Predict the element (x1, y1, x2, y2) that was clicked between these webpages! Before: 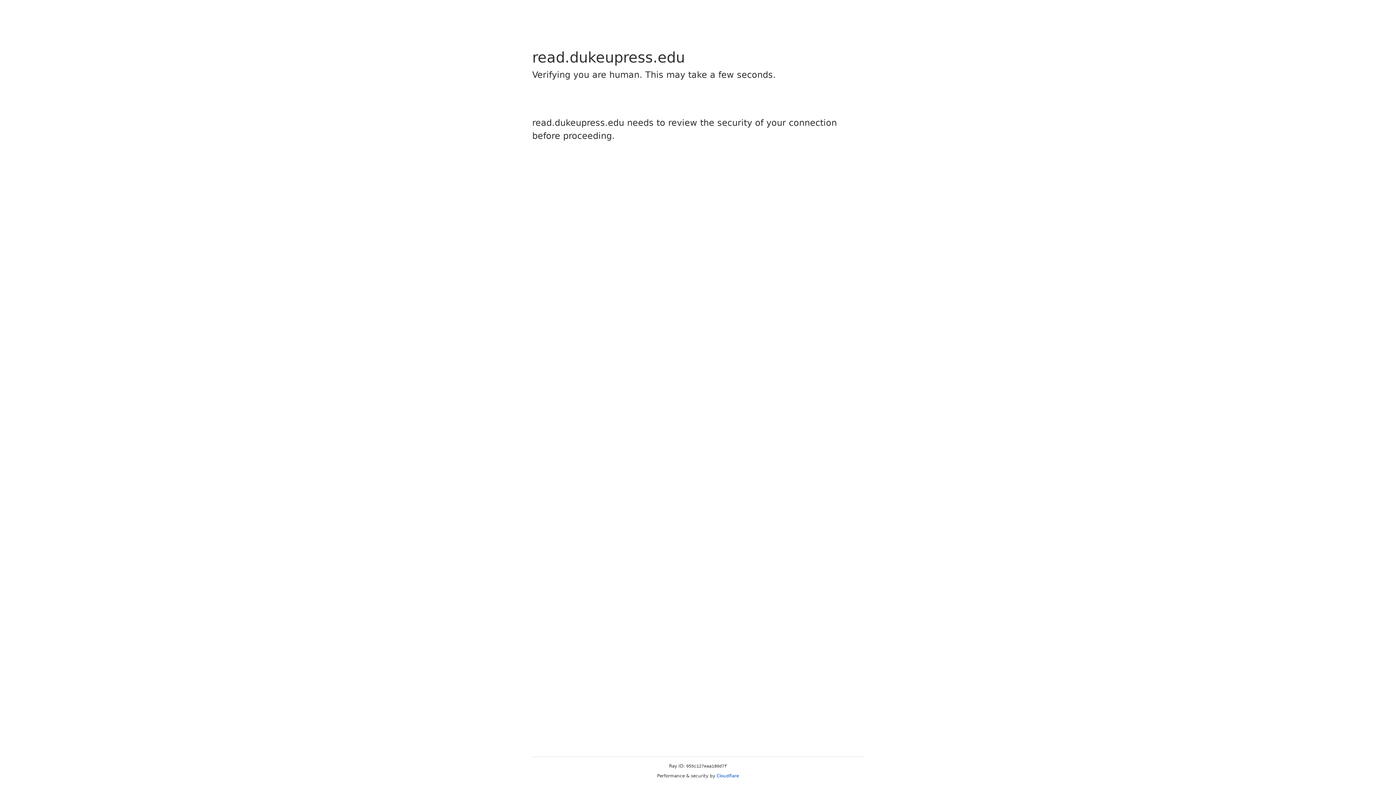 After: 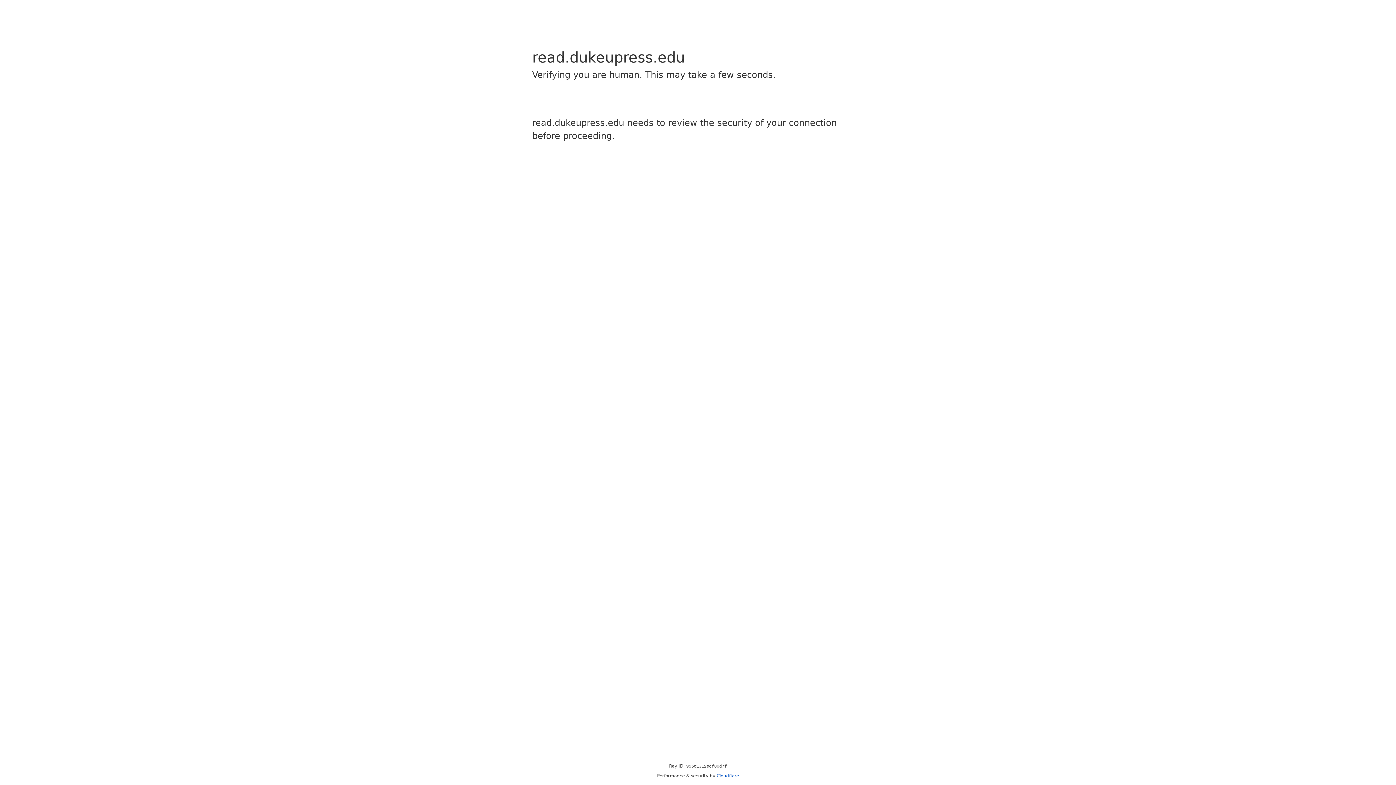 Action: bbox: (716, 773, 739, 778) label: Cloudflare